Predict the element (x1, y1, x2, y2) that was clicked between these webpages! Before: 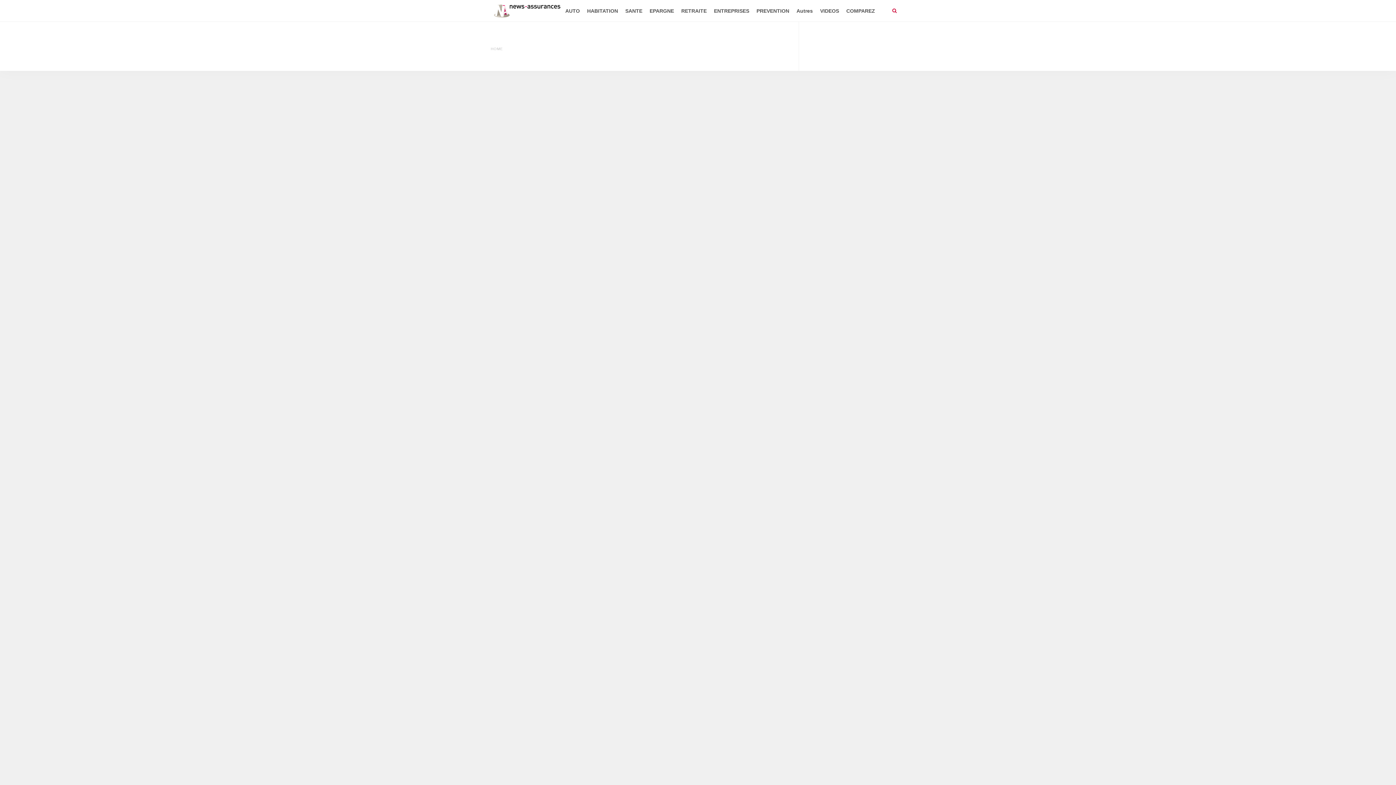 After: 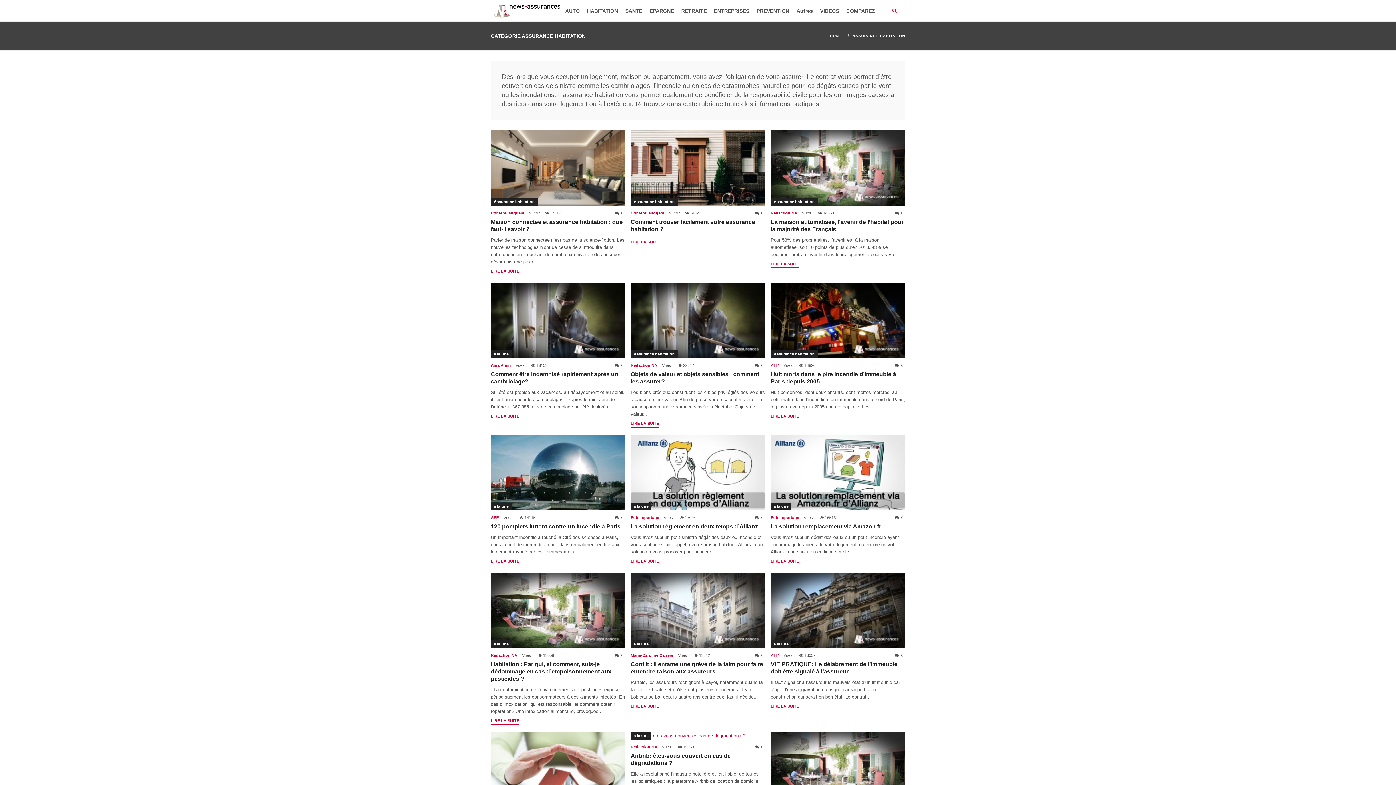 Action: label: HABITATION bbox: (583, 0, 621, 21)